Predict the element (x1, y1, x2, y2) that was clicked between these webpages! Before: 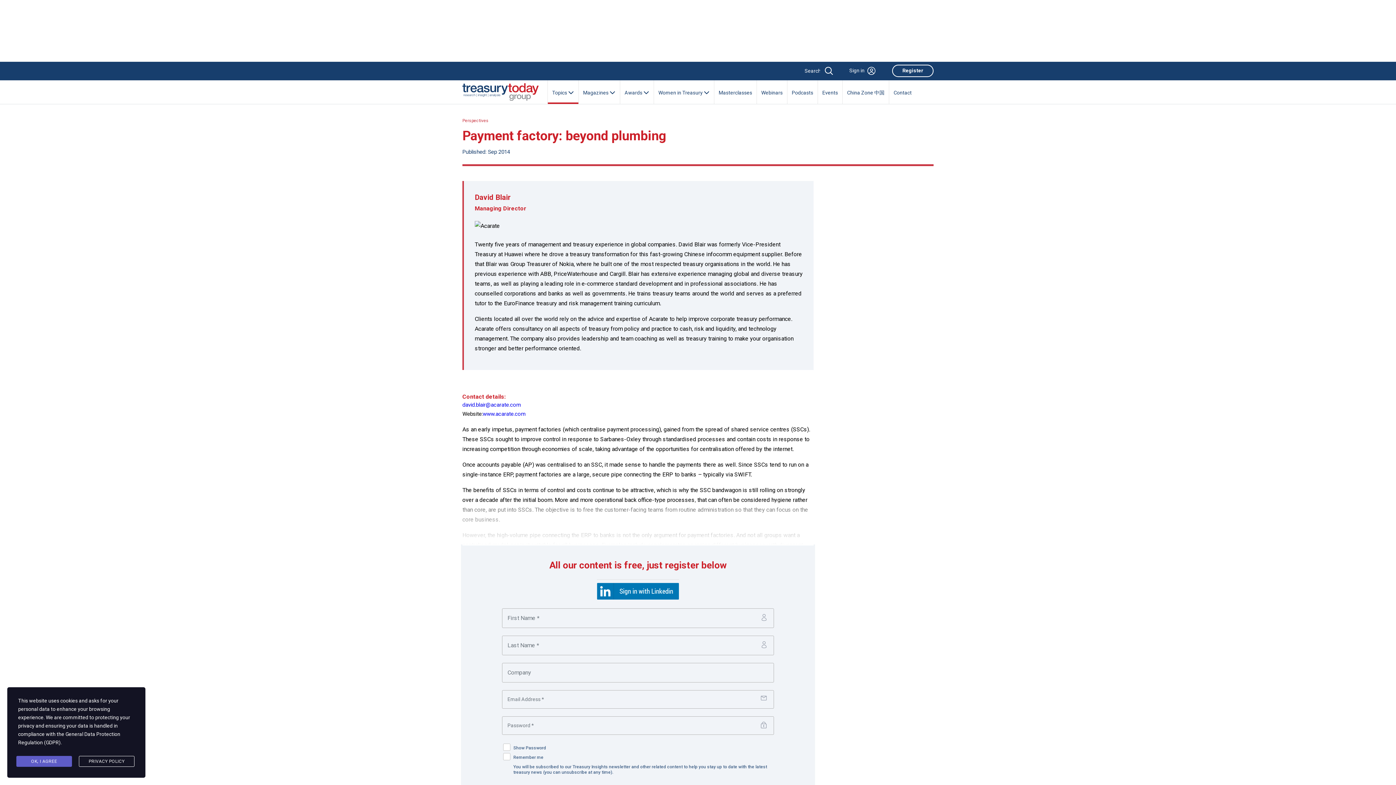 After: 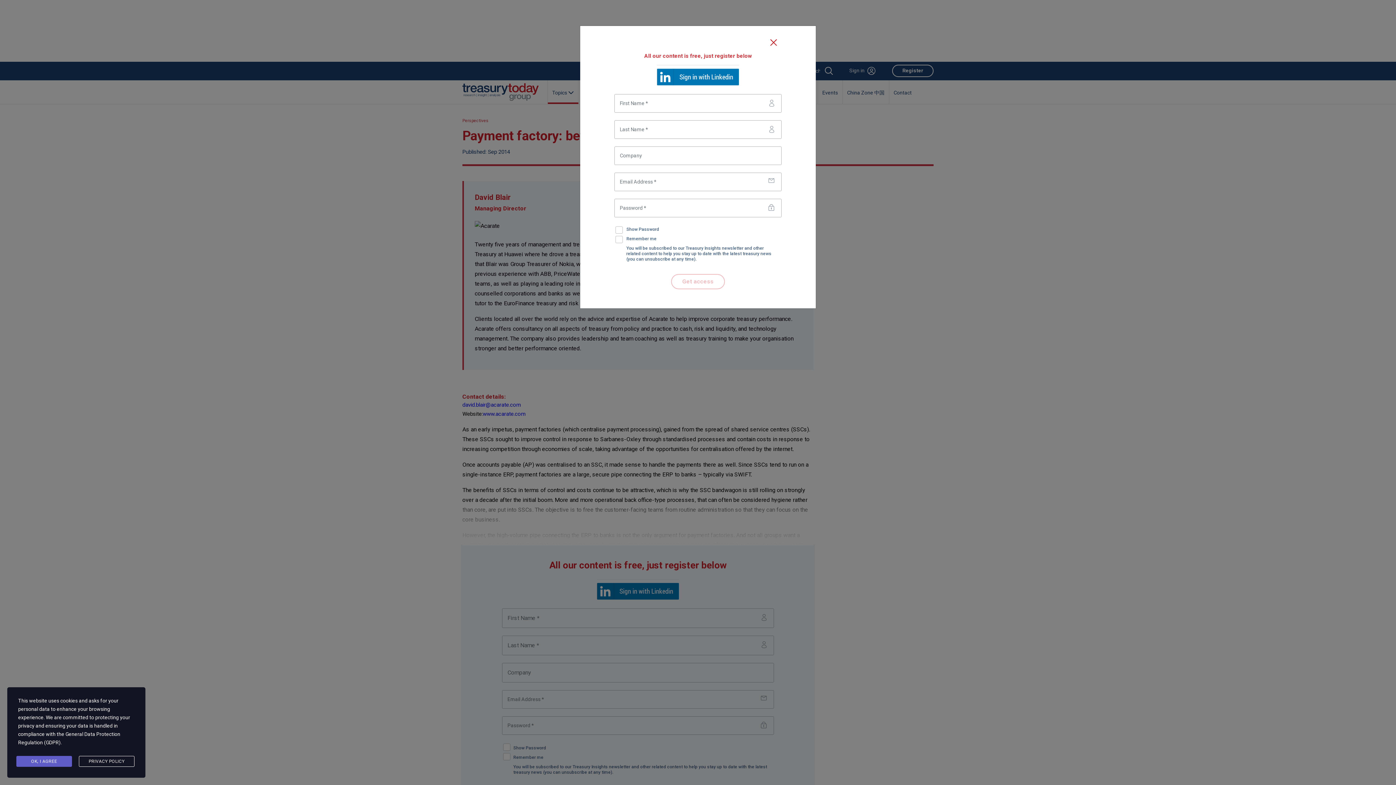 Action: bbox: (892, 64, 933, 77) label: Register